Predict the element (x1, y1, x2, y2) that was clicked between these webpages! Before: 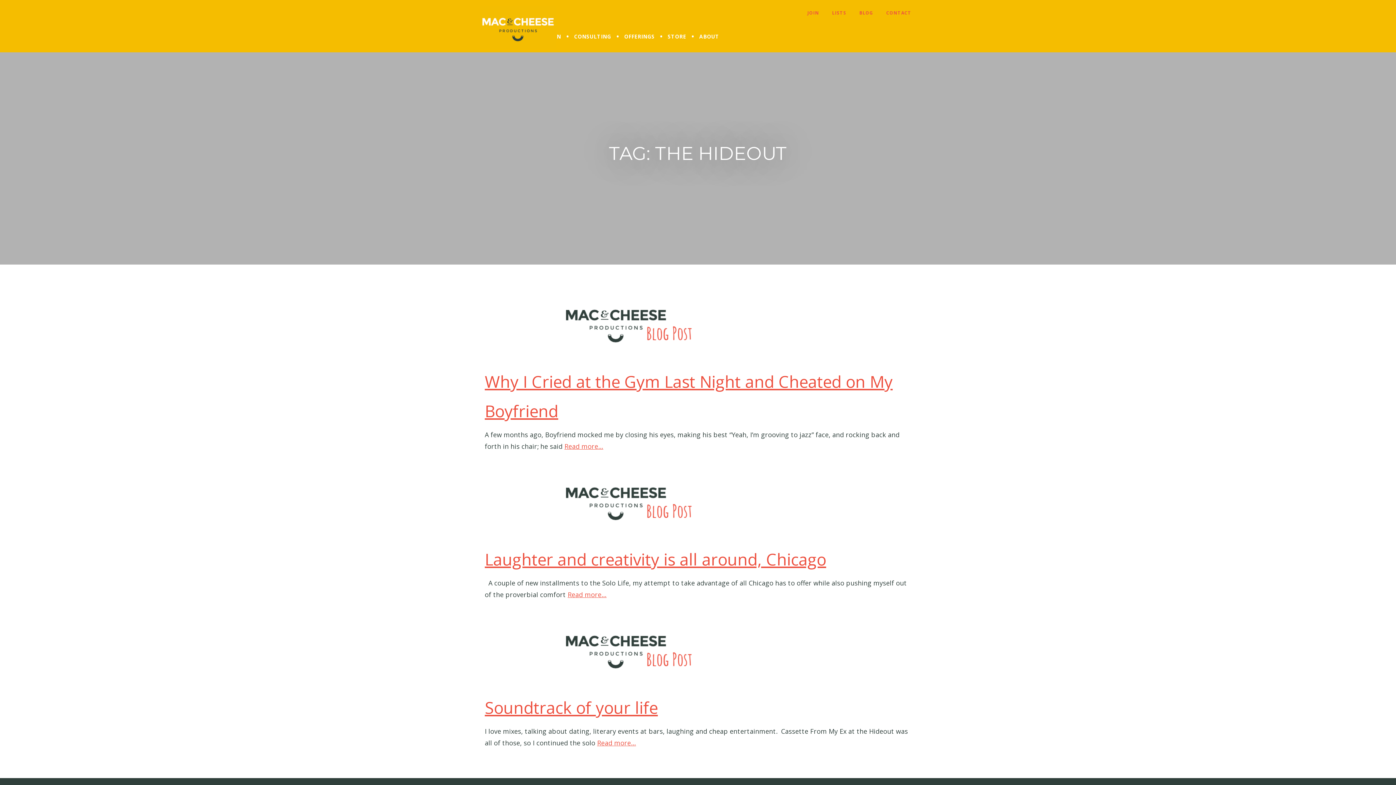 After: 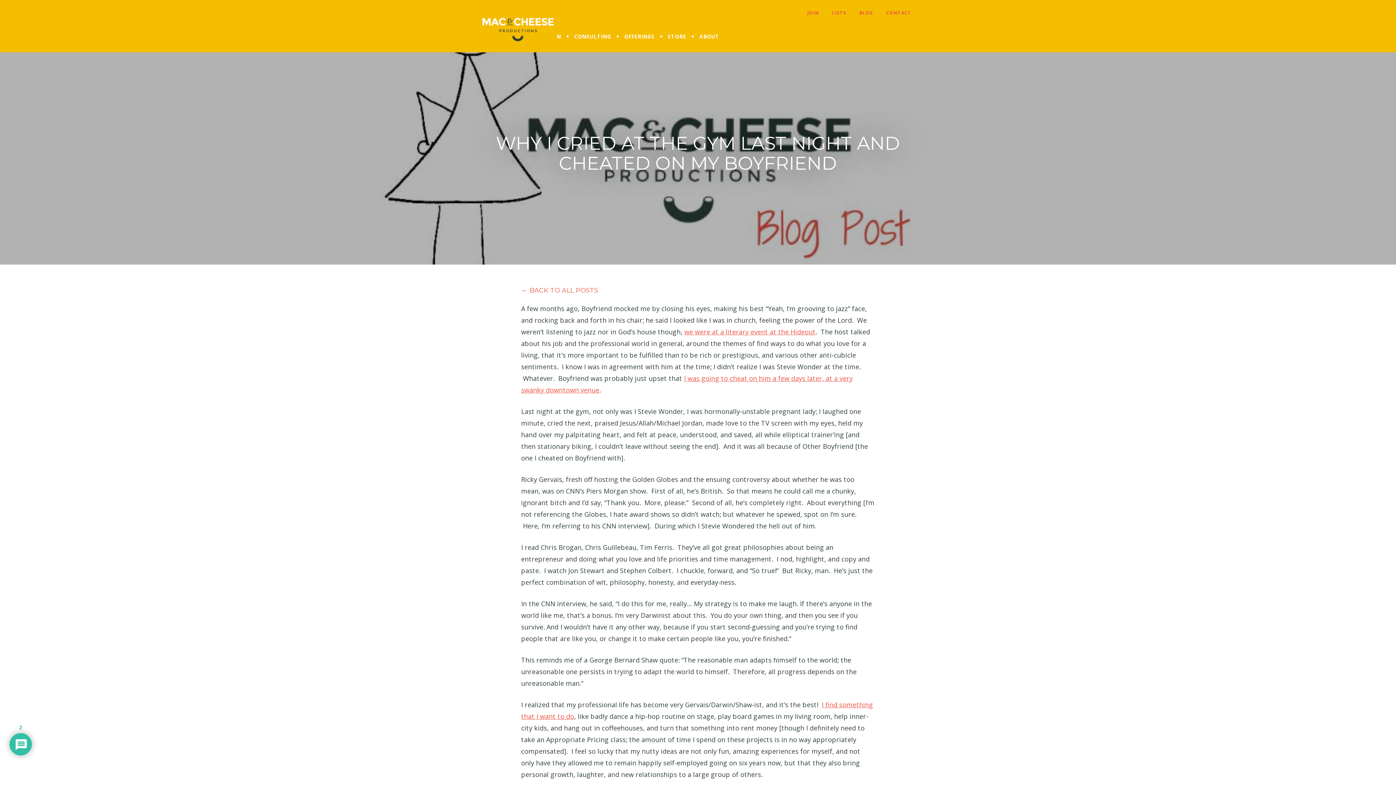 Action: label: Read more… bbox: (564, 442, 603, 450)